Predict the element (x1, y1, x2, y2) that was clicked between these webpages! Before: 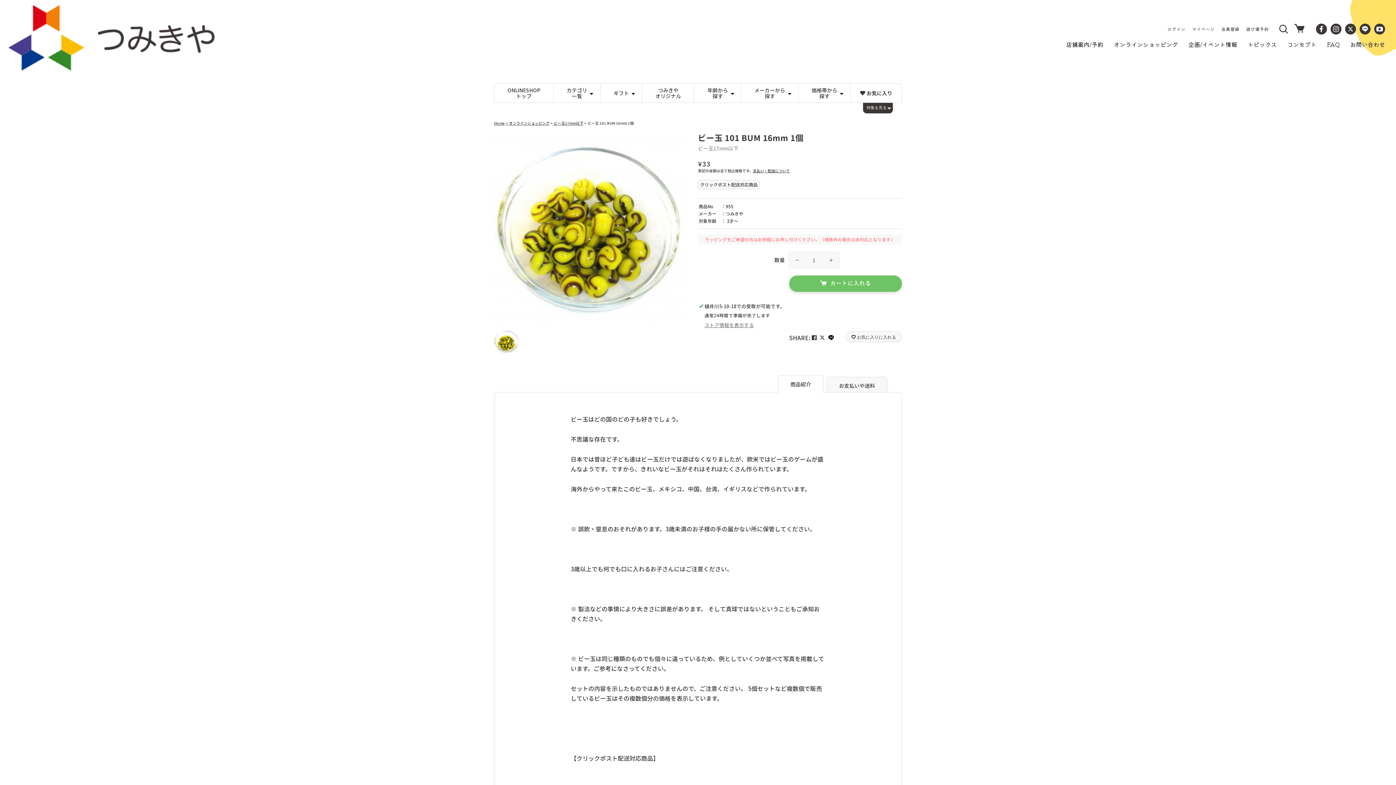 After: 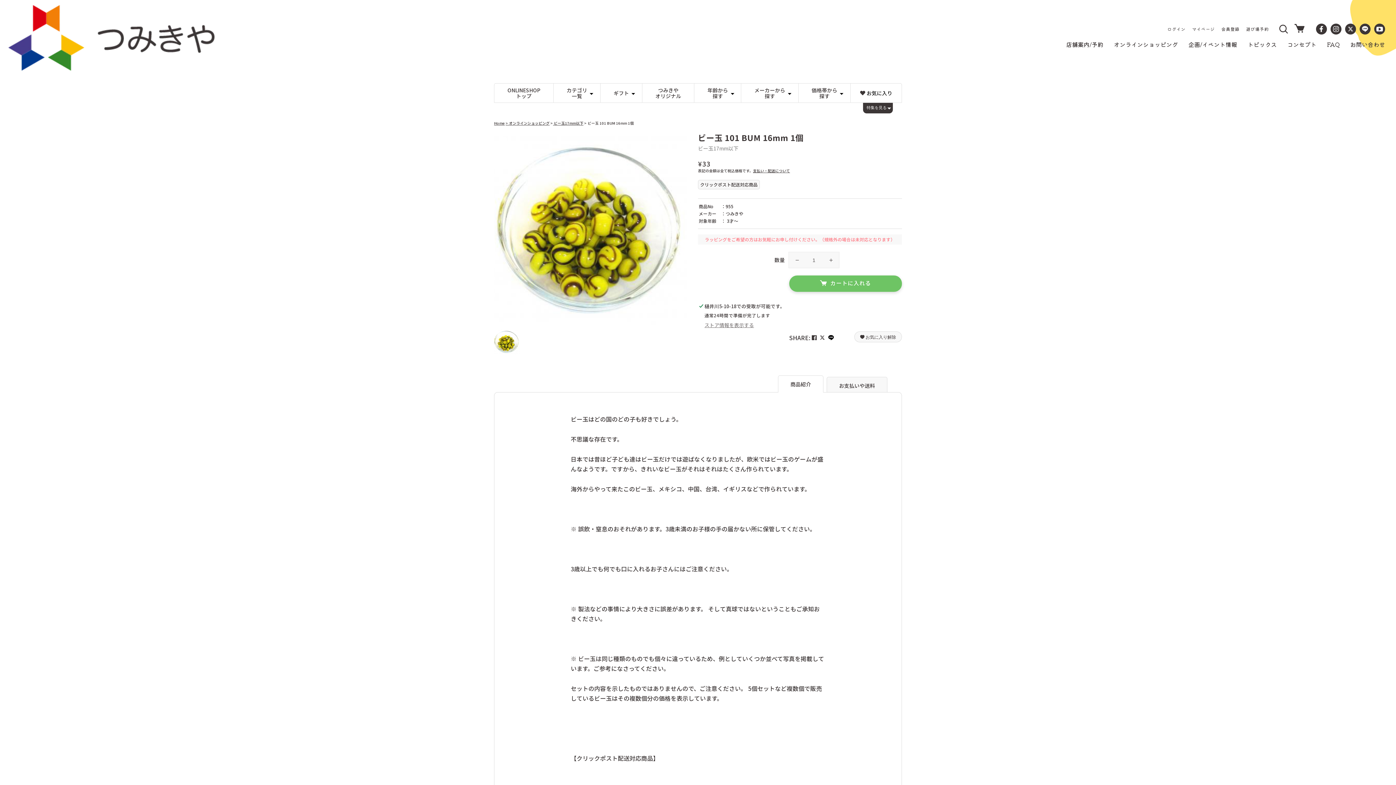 Action: bbox: (498, 137, 506, 145)